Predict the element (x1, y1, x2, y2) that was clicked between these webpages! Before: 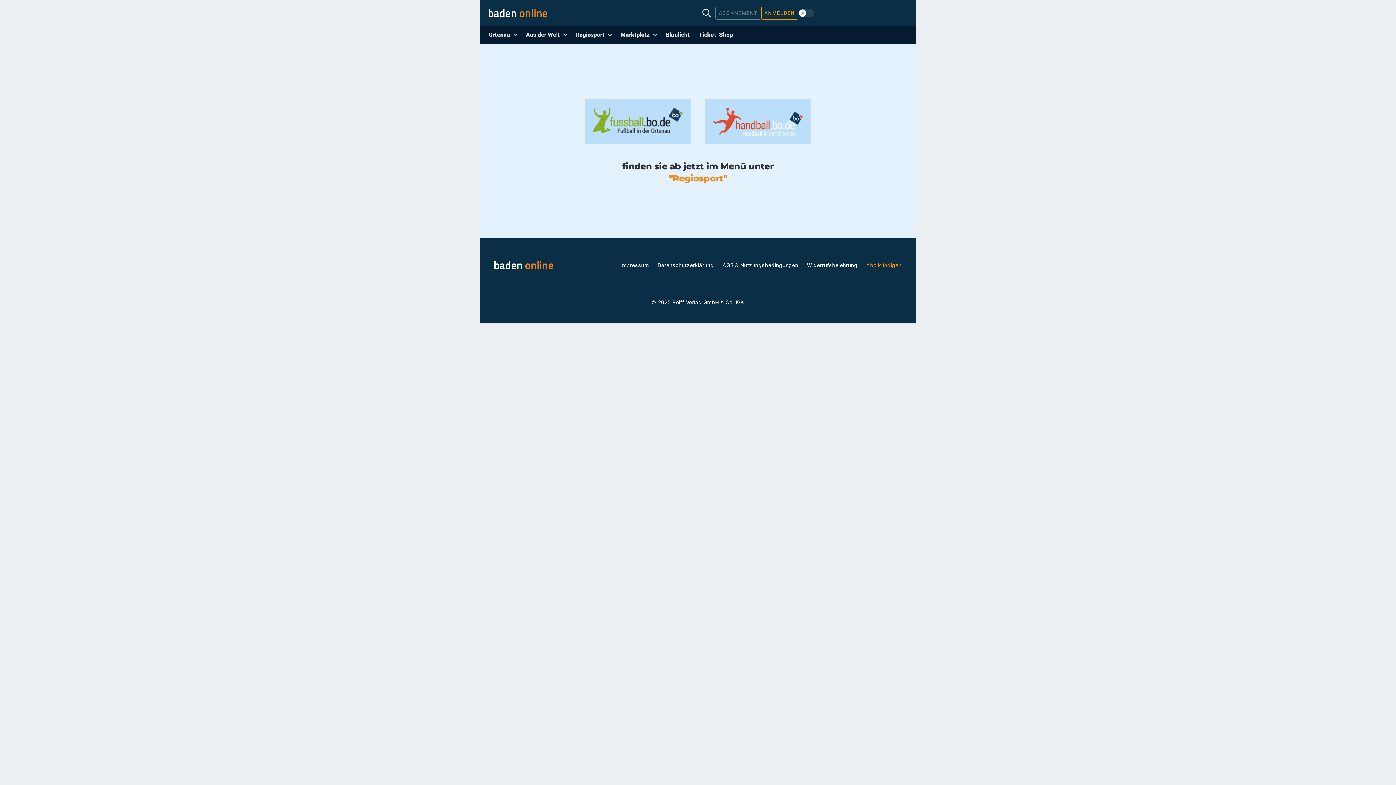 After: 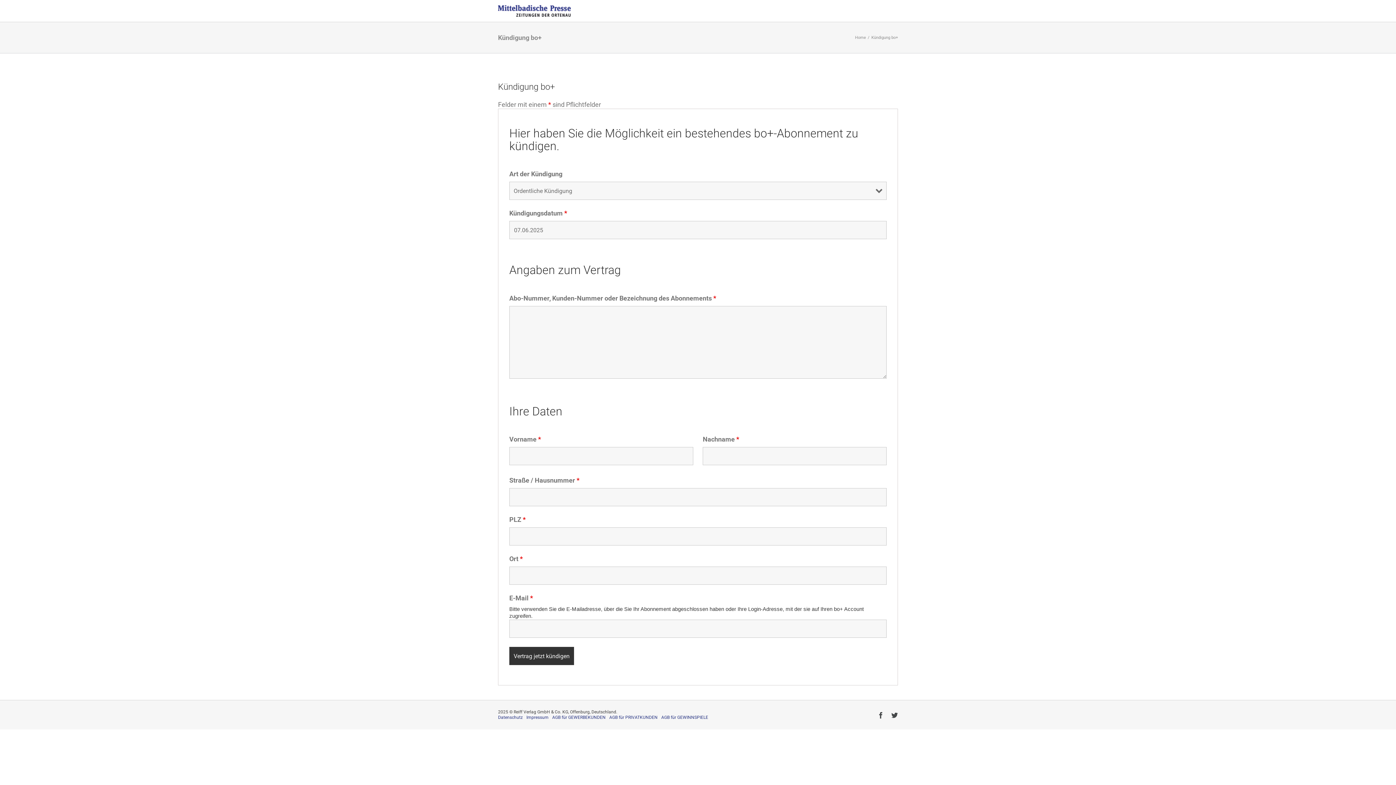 Action: bbox: (866, 262, 901, 268) label: Abo kündigen